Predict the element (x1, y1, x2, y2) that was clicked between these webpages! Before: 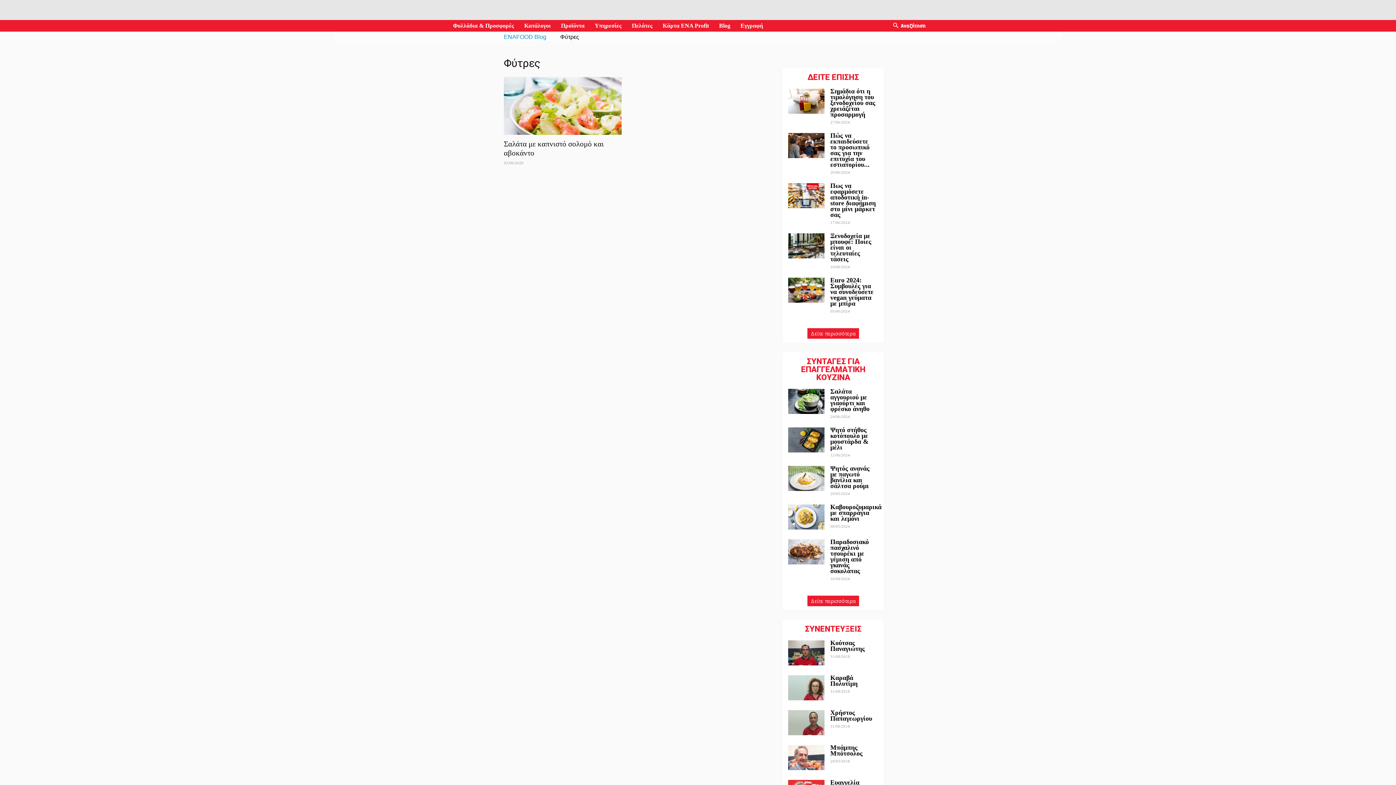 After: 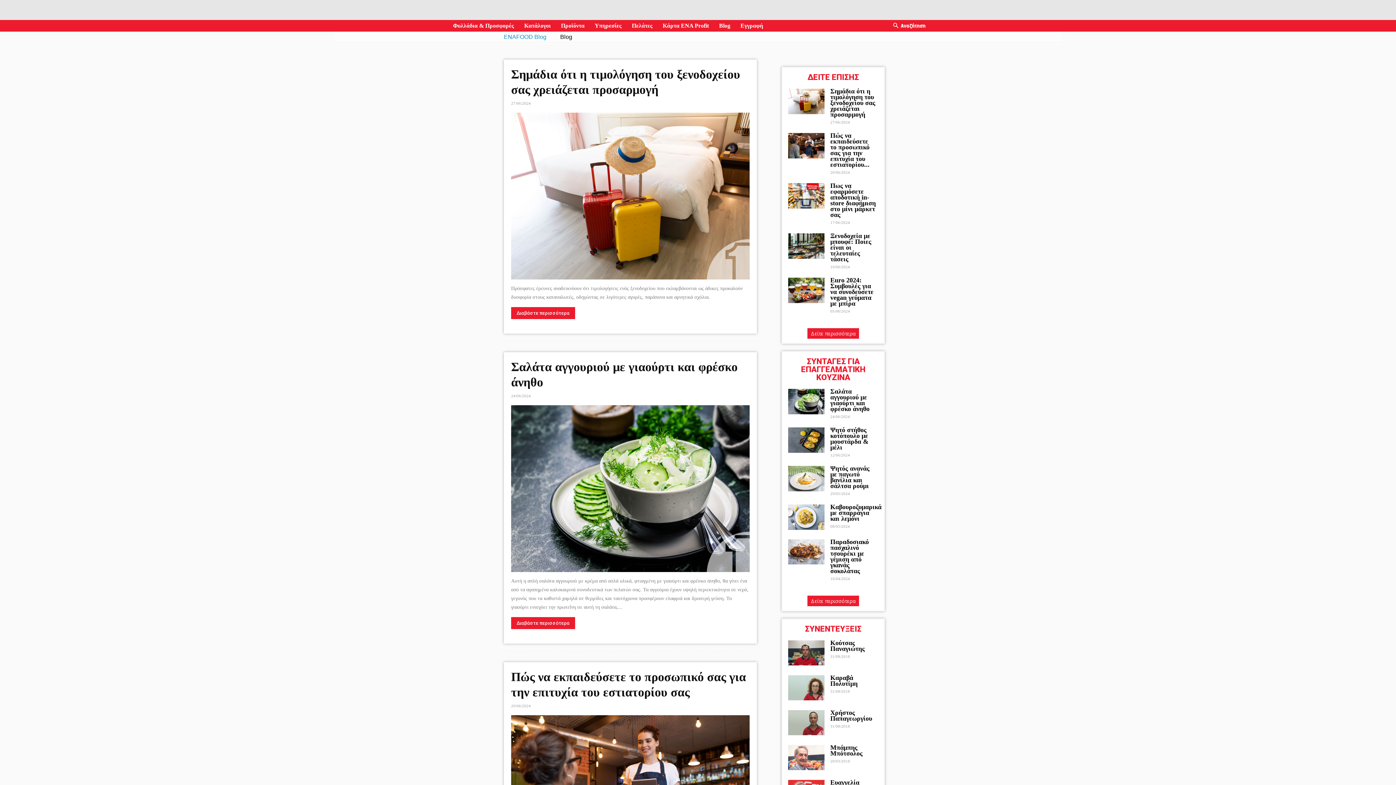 Action: bbox: (807, 328, 859, 338) label: Δείτε περισσότερα